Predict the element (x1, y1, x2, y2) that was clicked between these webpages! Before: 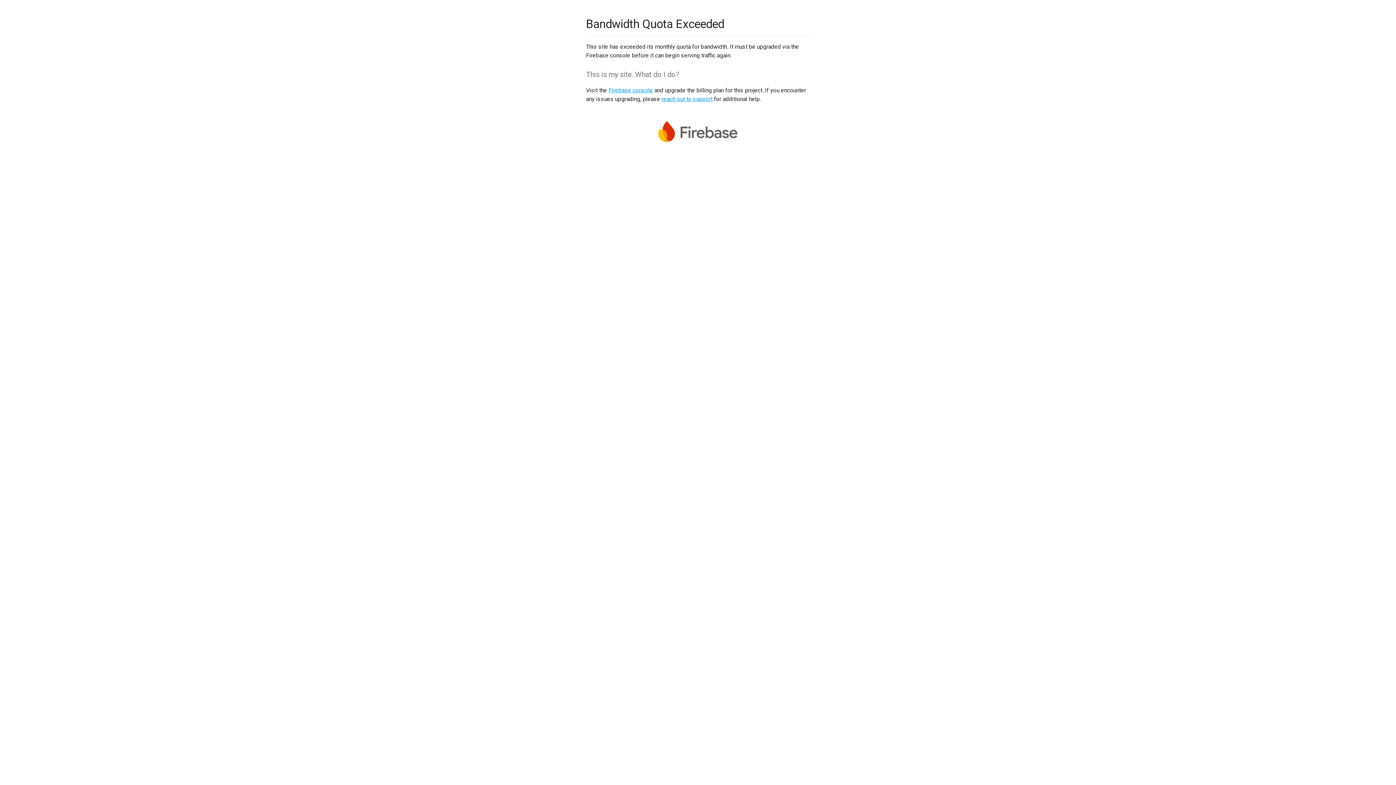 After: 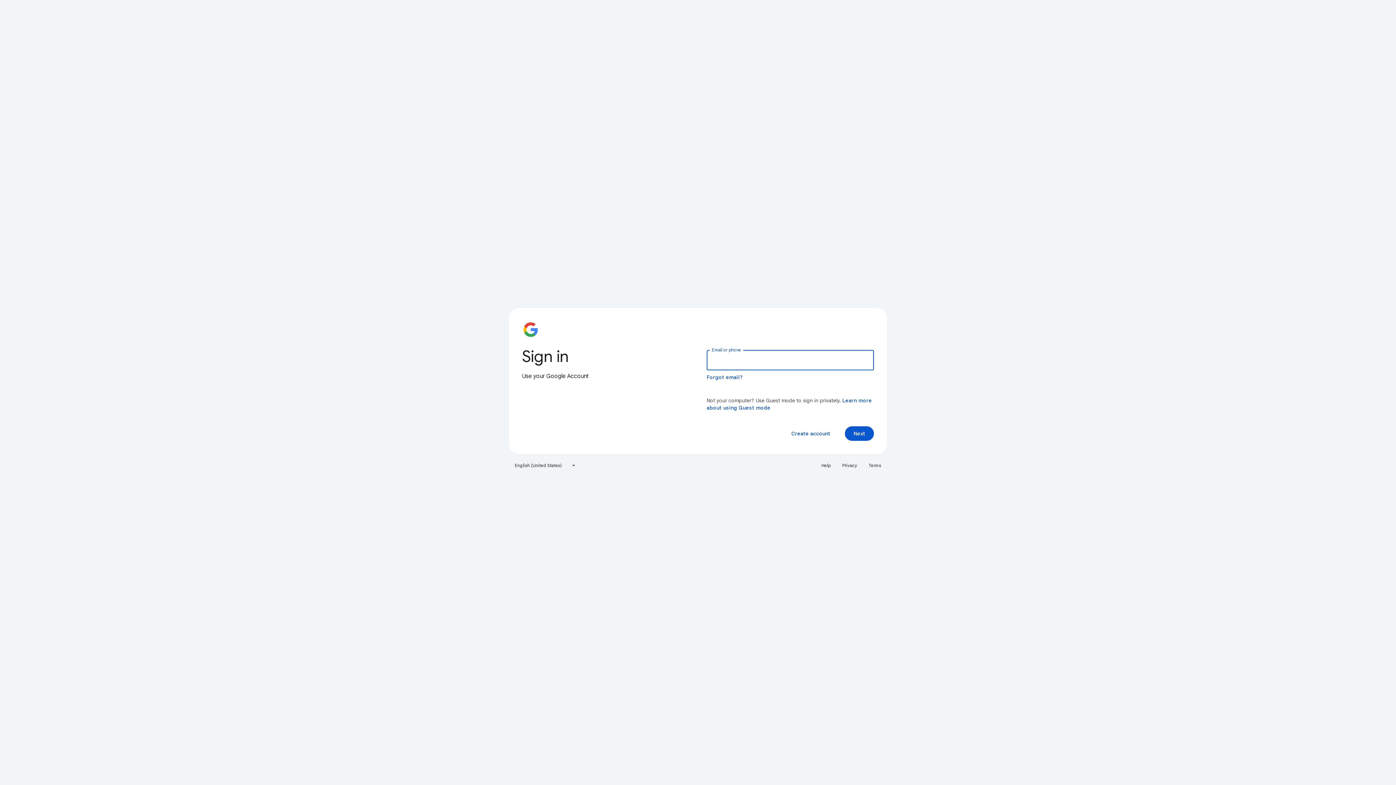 Action: label: Firebase console bbox: (608, 86, 653, 93)